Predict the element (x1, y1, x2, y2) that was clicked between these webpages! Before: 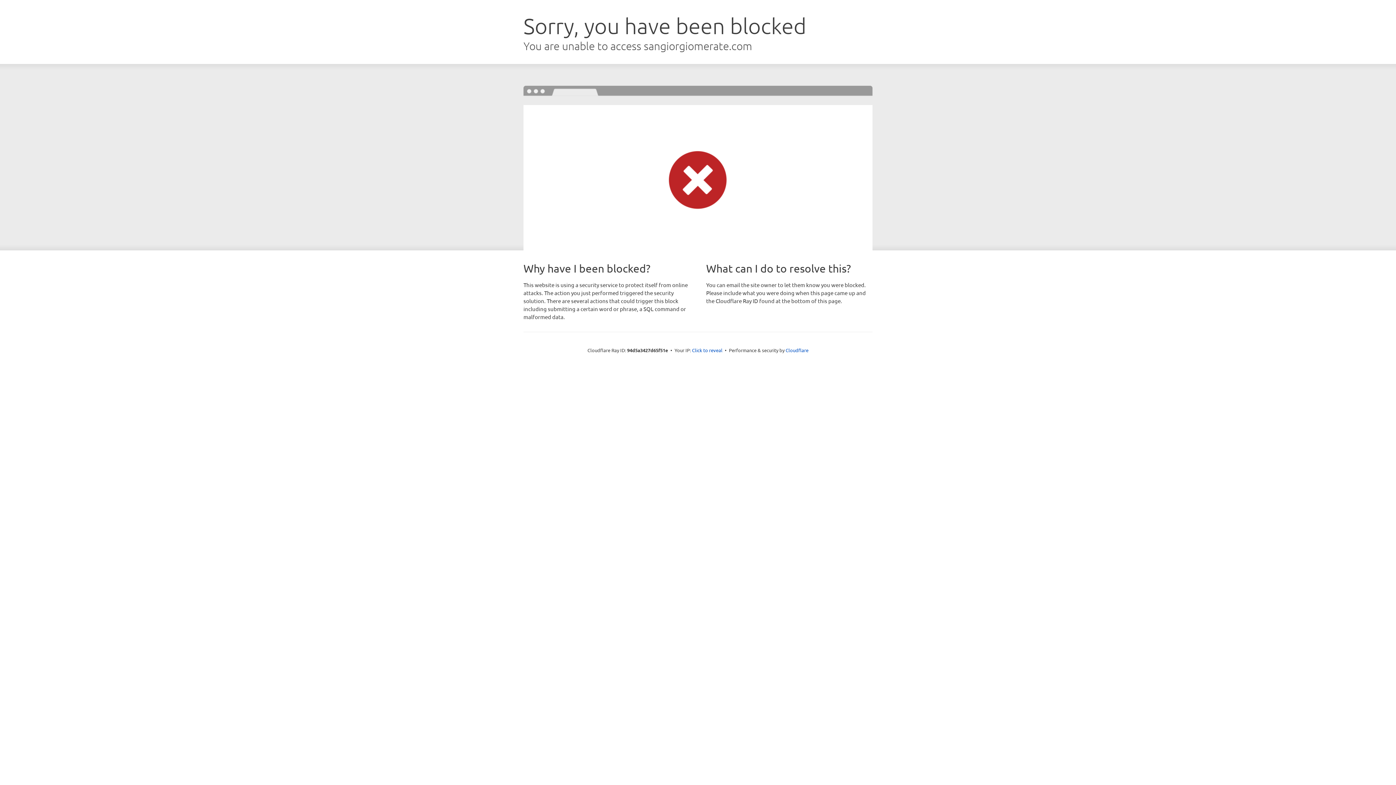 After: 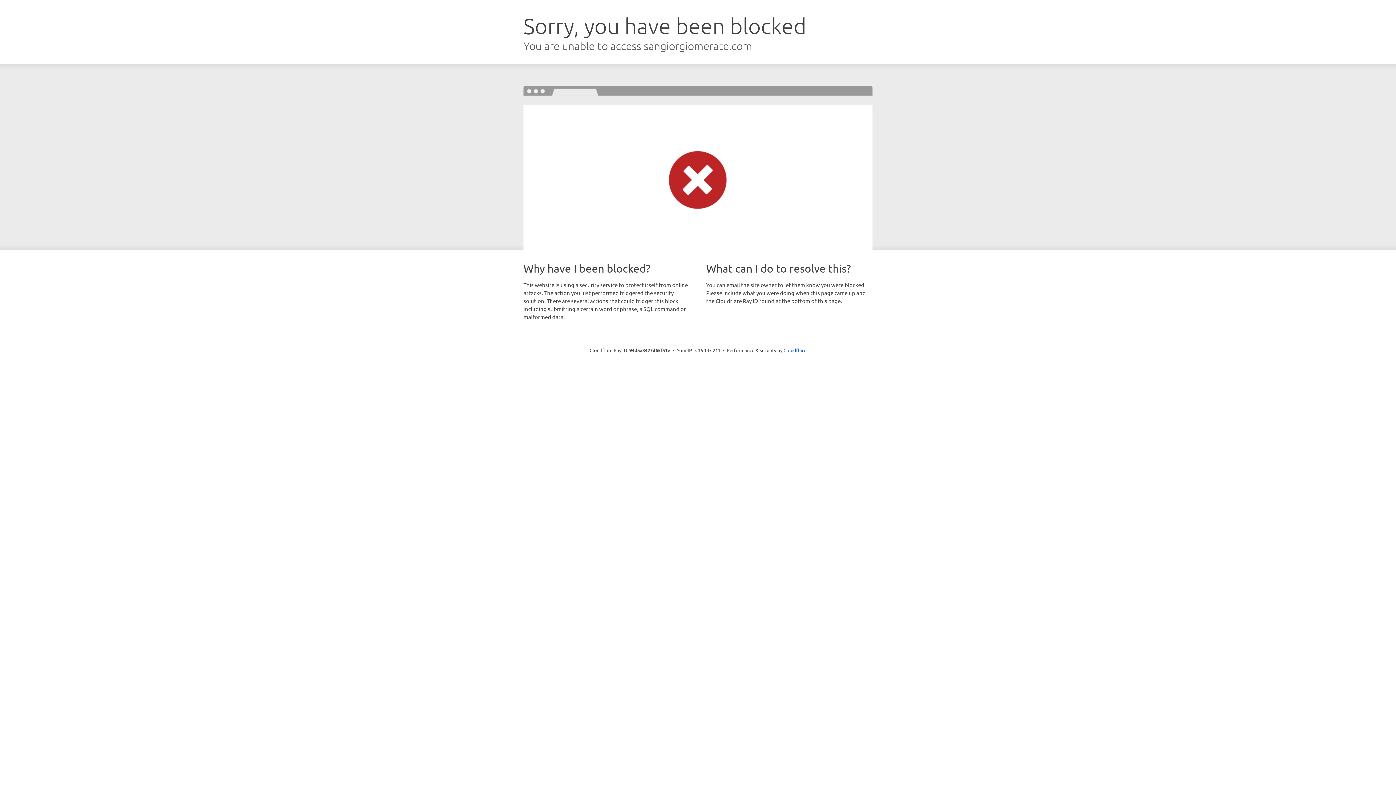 Action: bbox: (692, 346, 722, 353) label: Click to reveal